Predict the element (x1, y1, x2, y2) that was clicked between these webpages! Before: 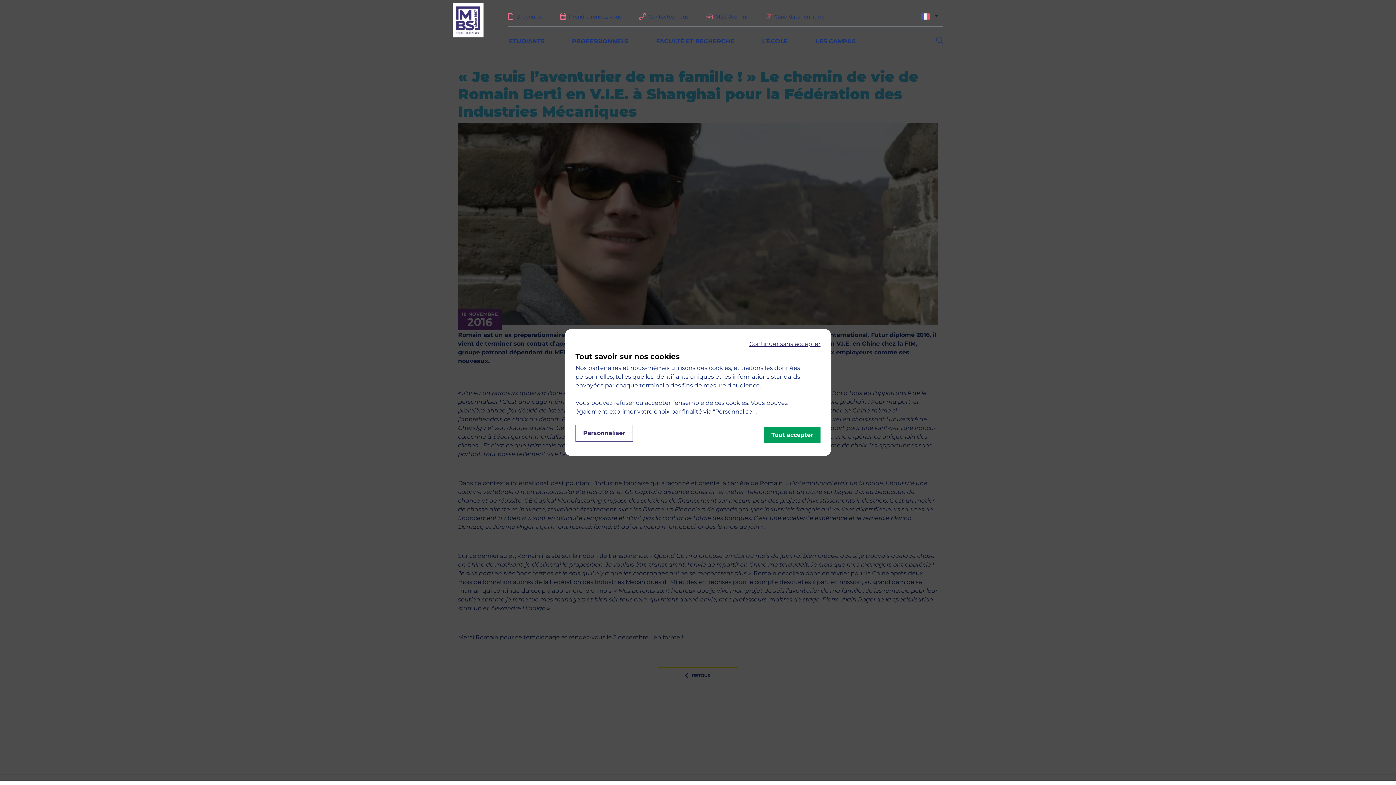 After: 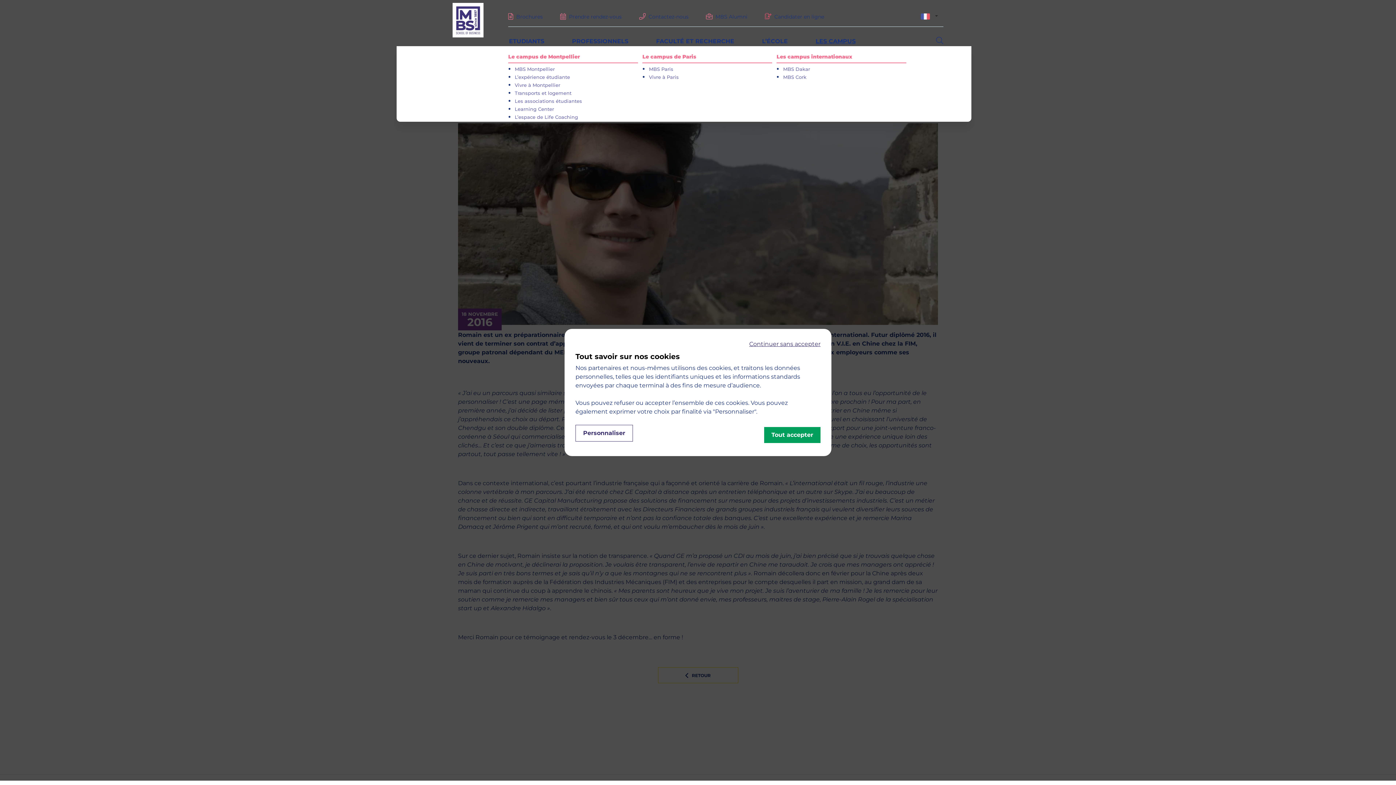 Action: label: LES CAMPUS bbox: (815, 37, 855, 44)